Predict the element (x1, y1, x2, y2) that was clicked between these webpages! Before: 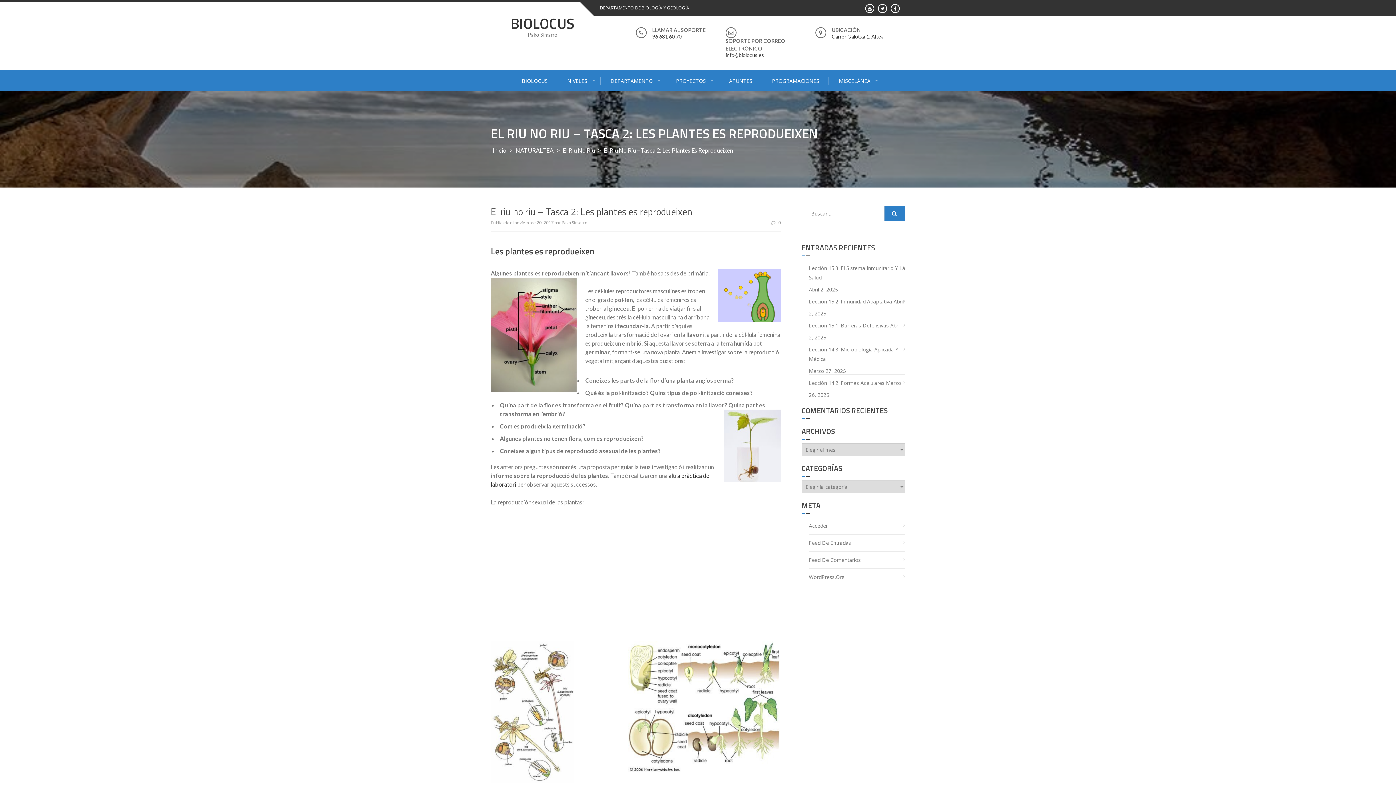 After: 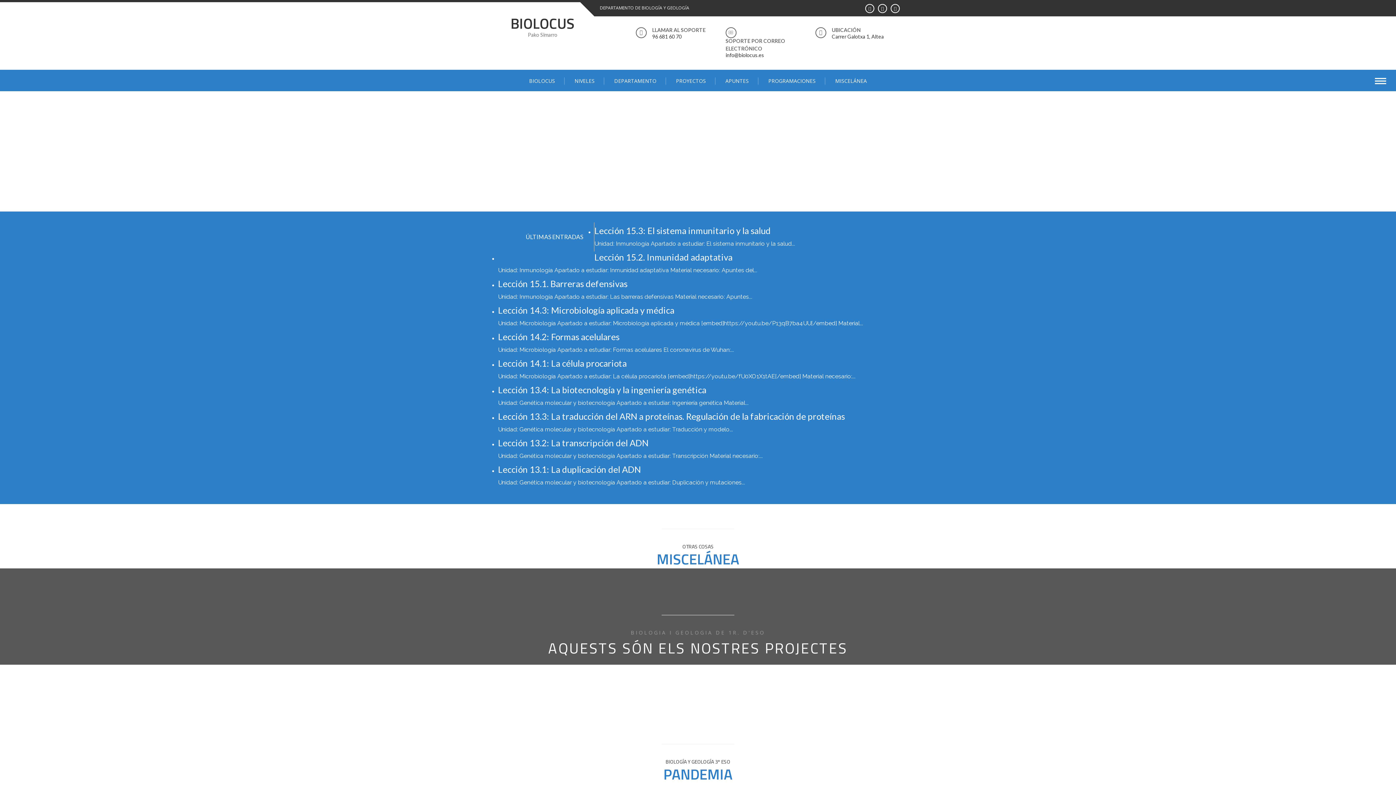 Action: label: BIOLOCUS bbox: (512, 77, 557, 84)